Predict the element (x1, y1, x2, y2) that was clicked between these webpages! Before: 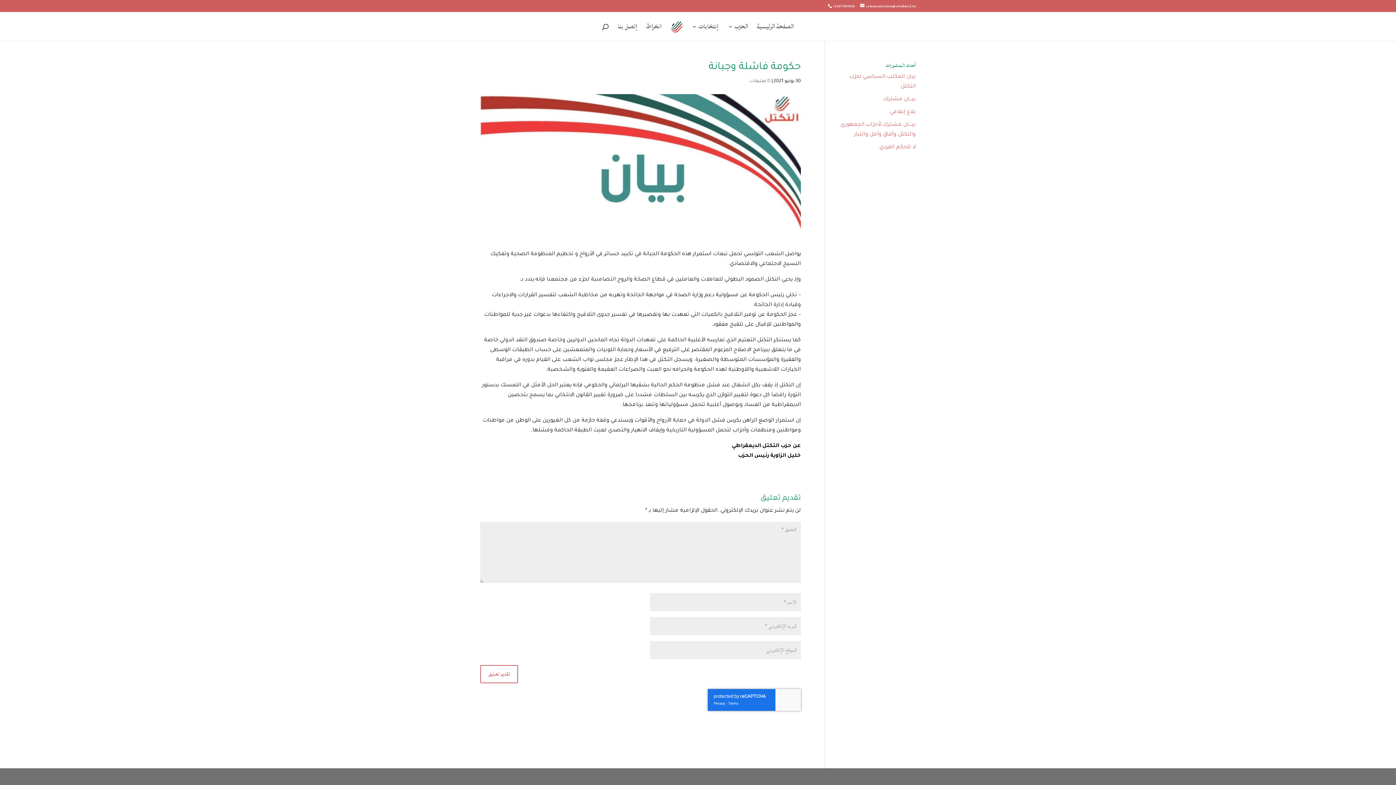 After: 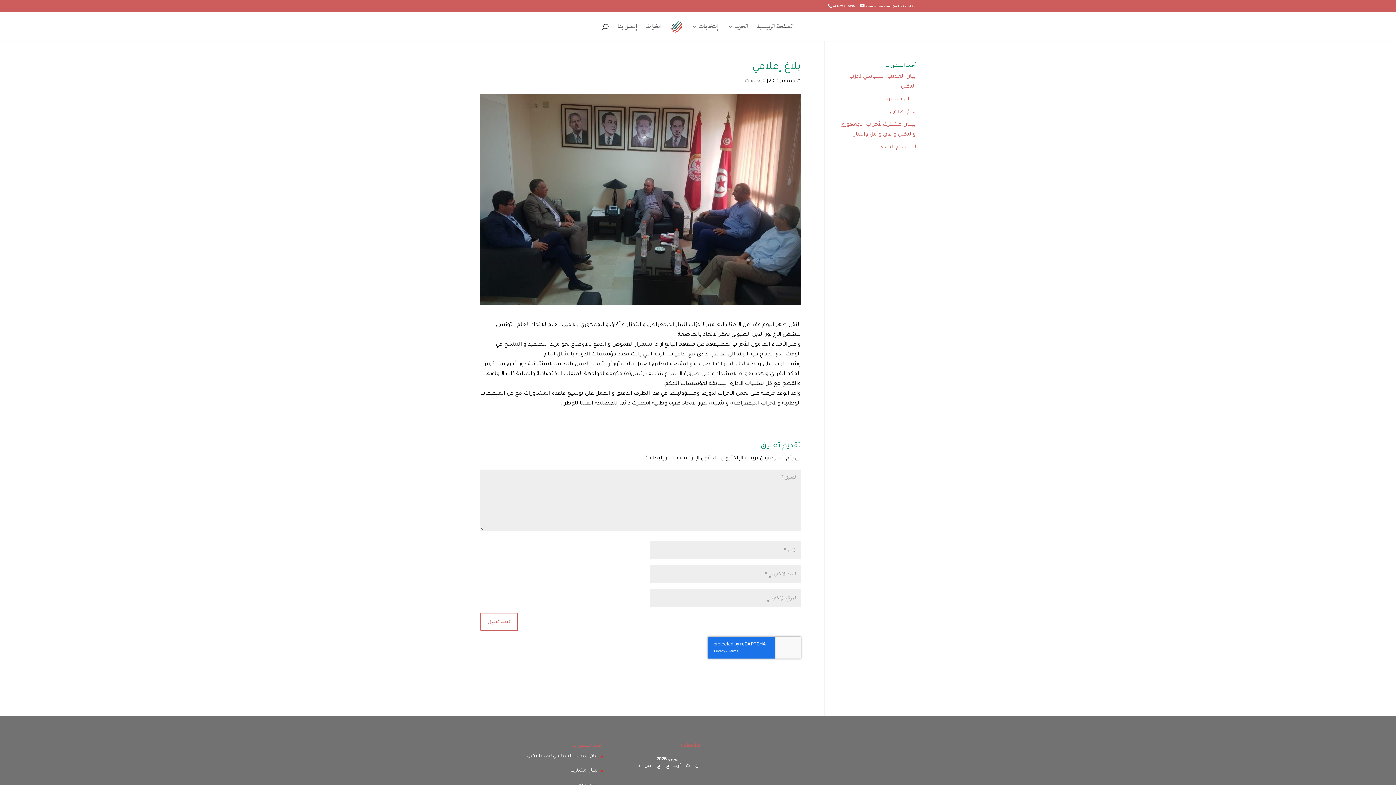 Action: bbox: (890, 109, 915, 115) label: بلاغ إعلامي